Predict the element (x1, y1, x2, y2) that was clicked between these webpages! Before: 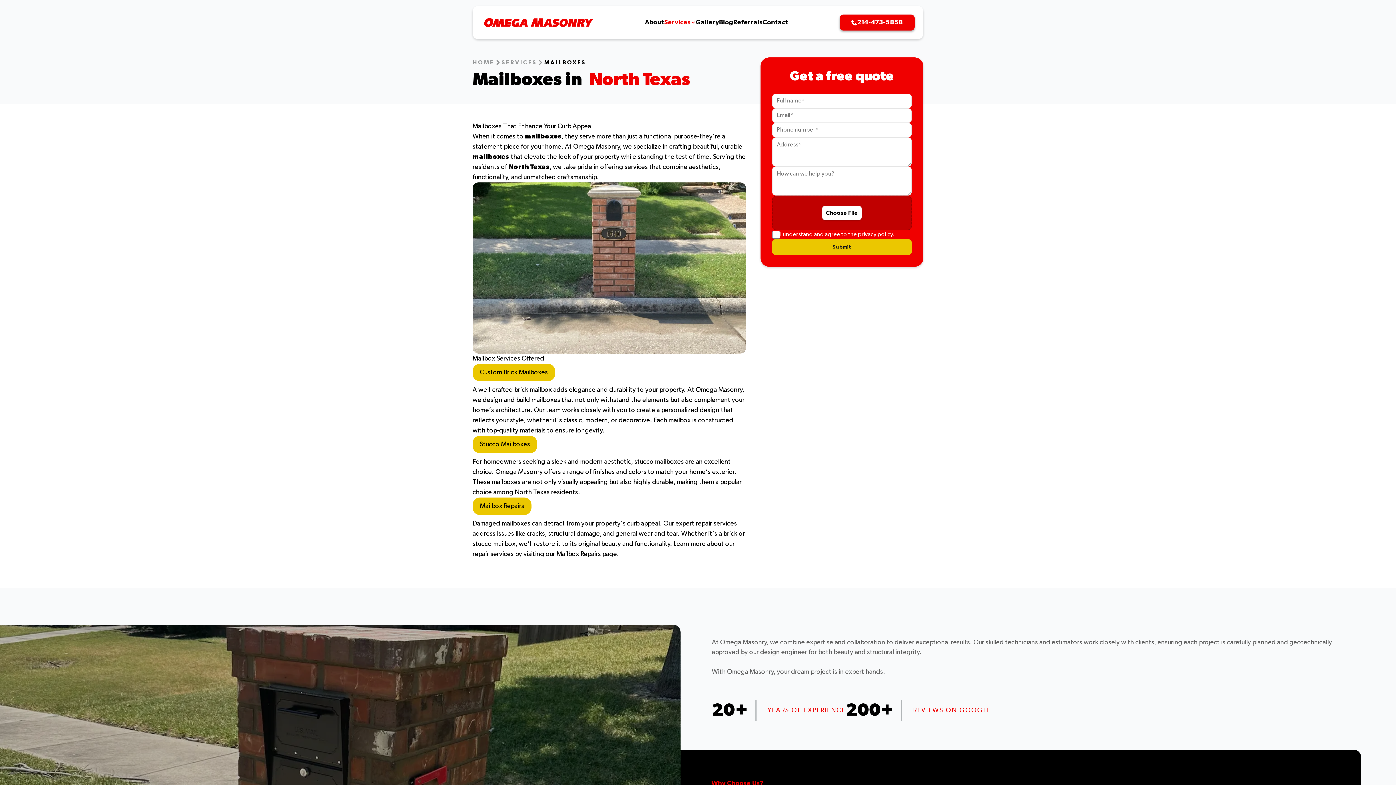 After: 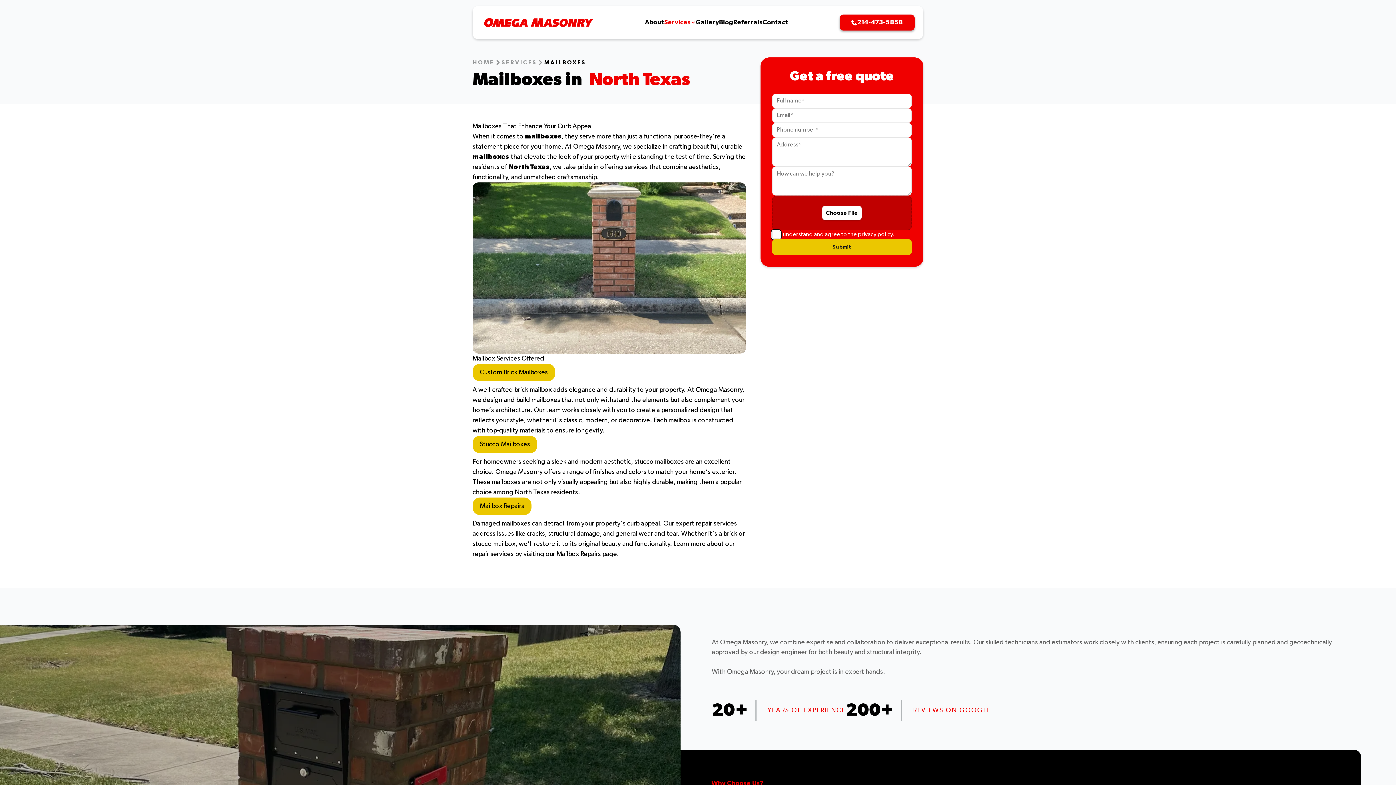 Action: bbox: (772, 239, 912, 255) label: Submit